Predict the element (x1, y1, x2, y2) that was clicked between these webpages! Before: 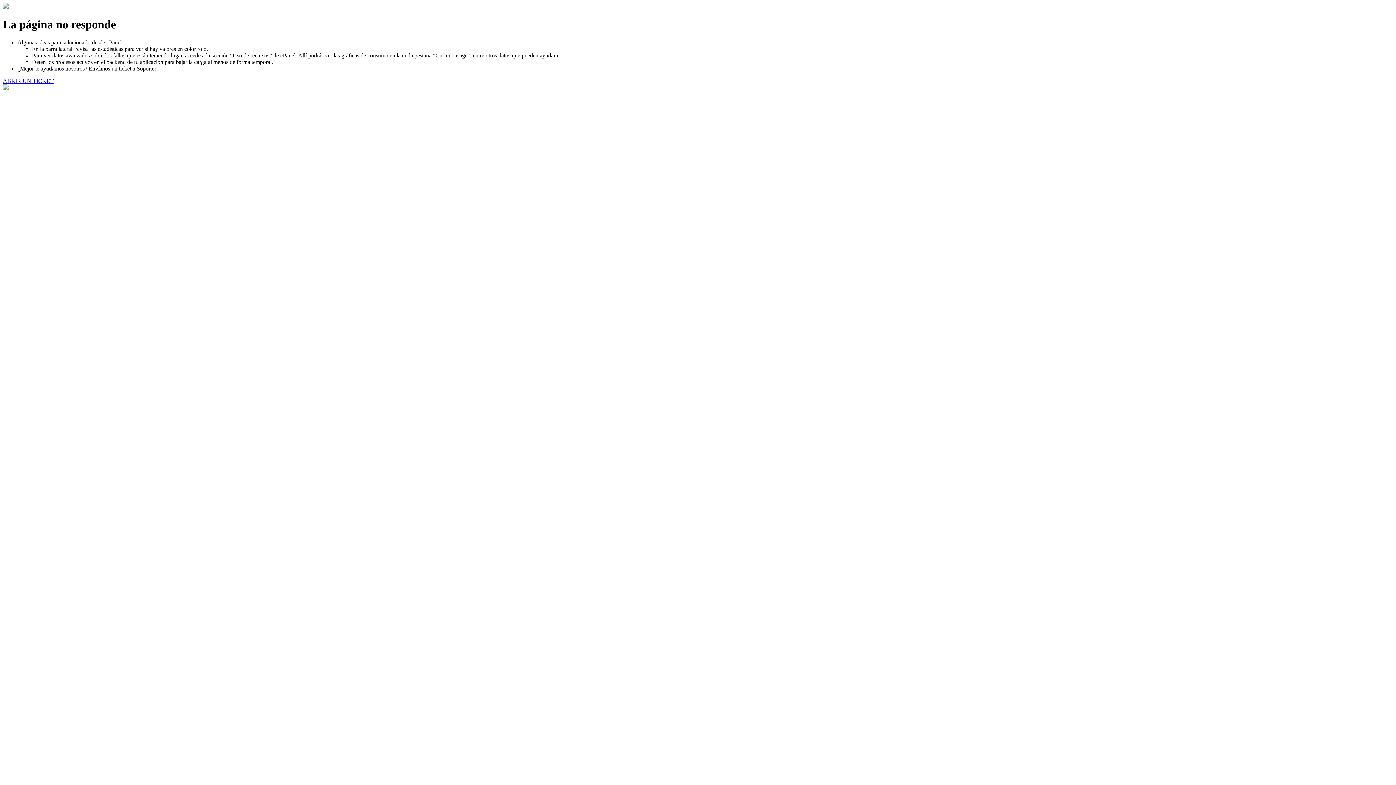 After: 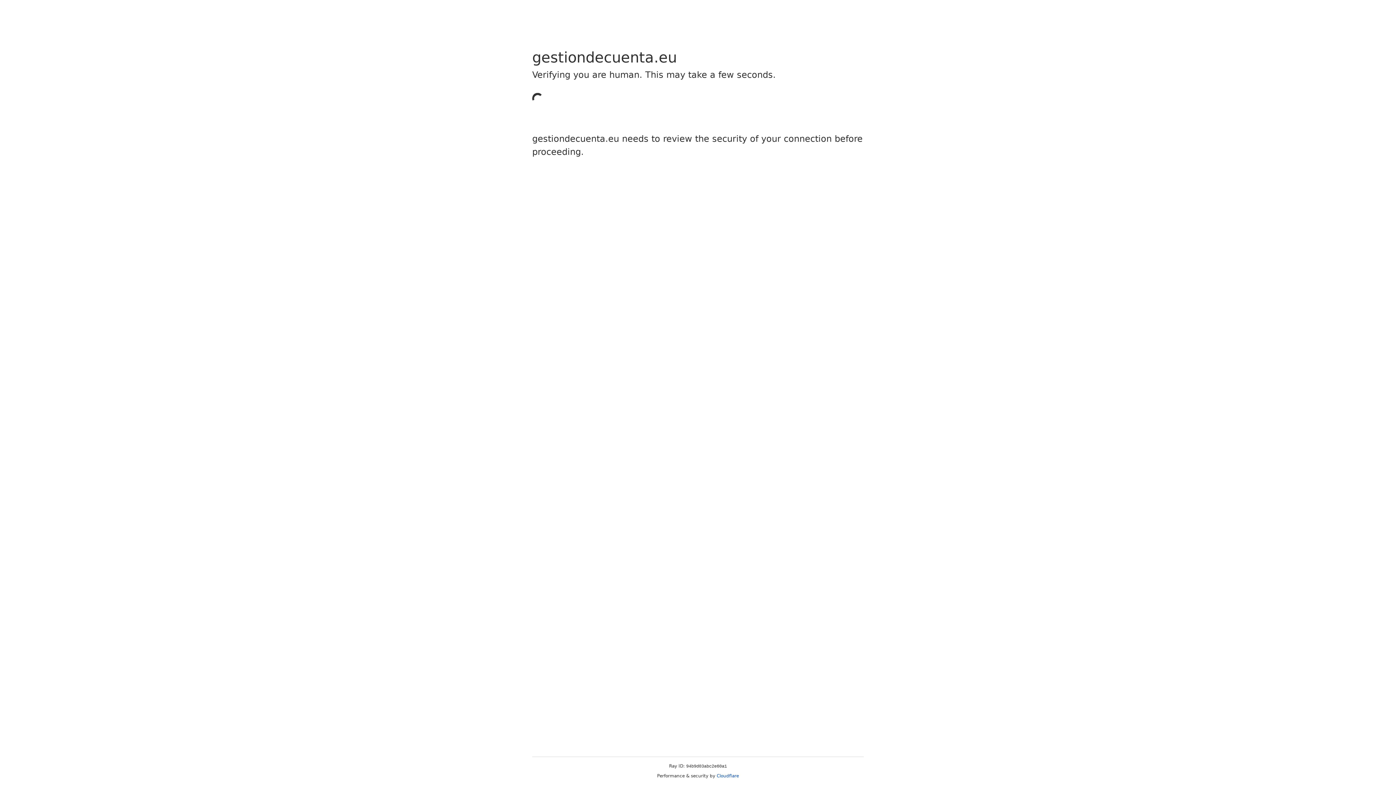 Action: label: ABRIR UN TICKET bbox: (2, 77, 53, 83)